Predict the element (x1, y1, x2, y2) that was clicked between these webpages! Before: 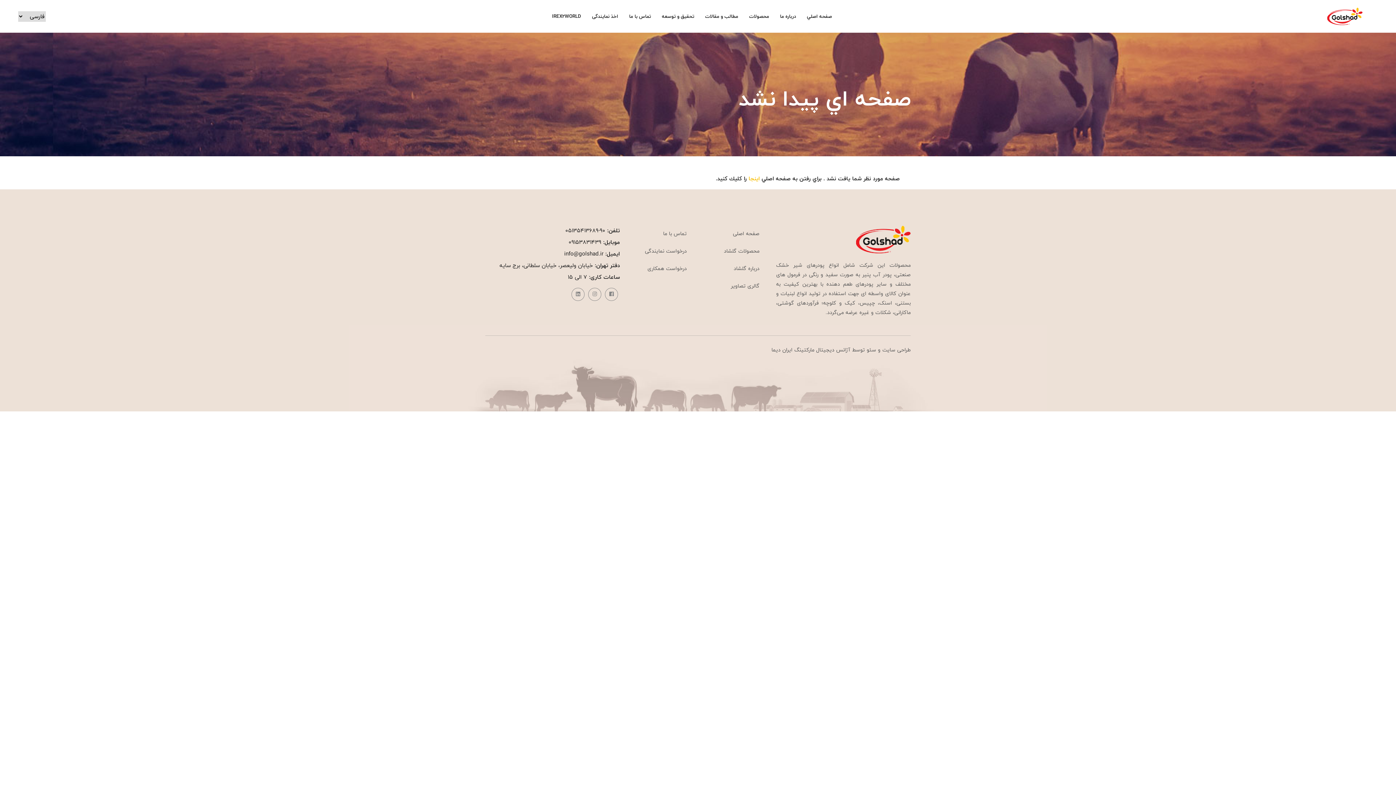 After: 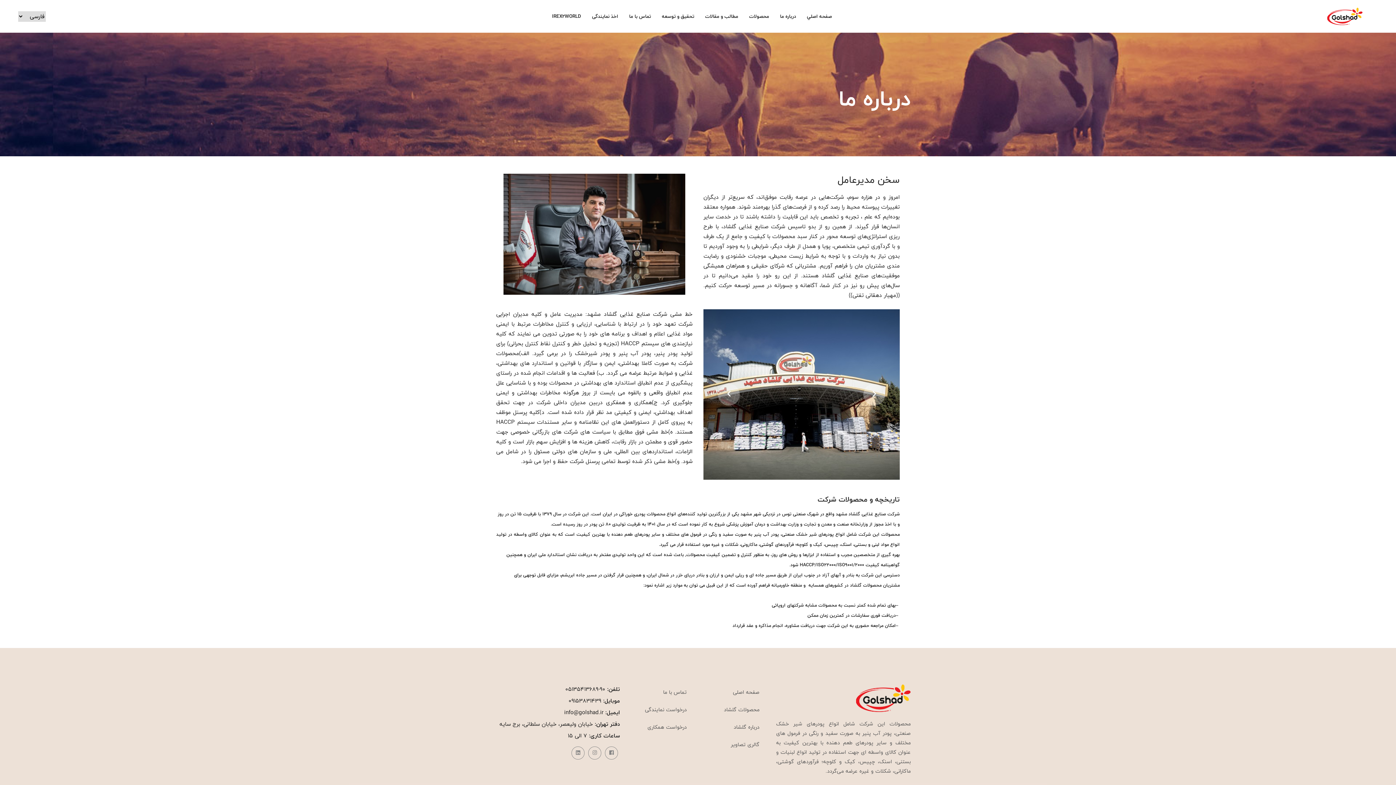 Action: label: درباره ما bbox: (780, 9, 796, 22)